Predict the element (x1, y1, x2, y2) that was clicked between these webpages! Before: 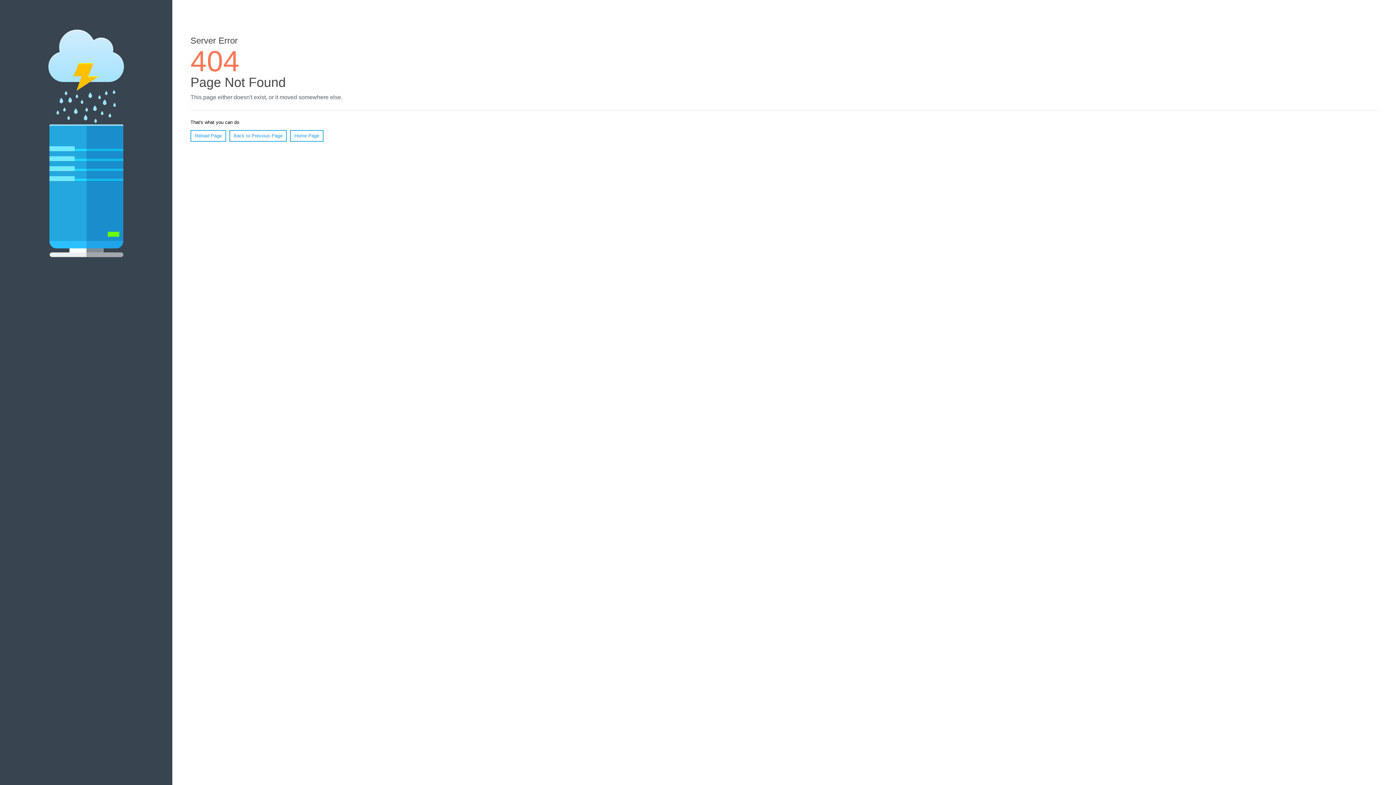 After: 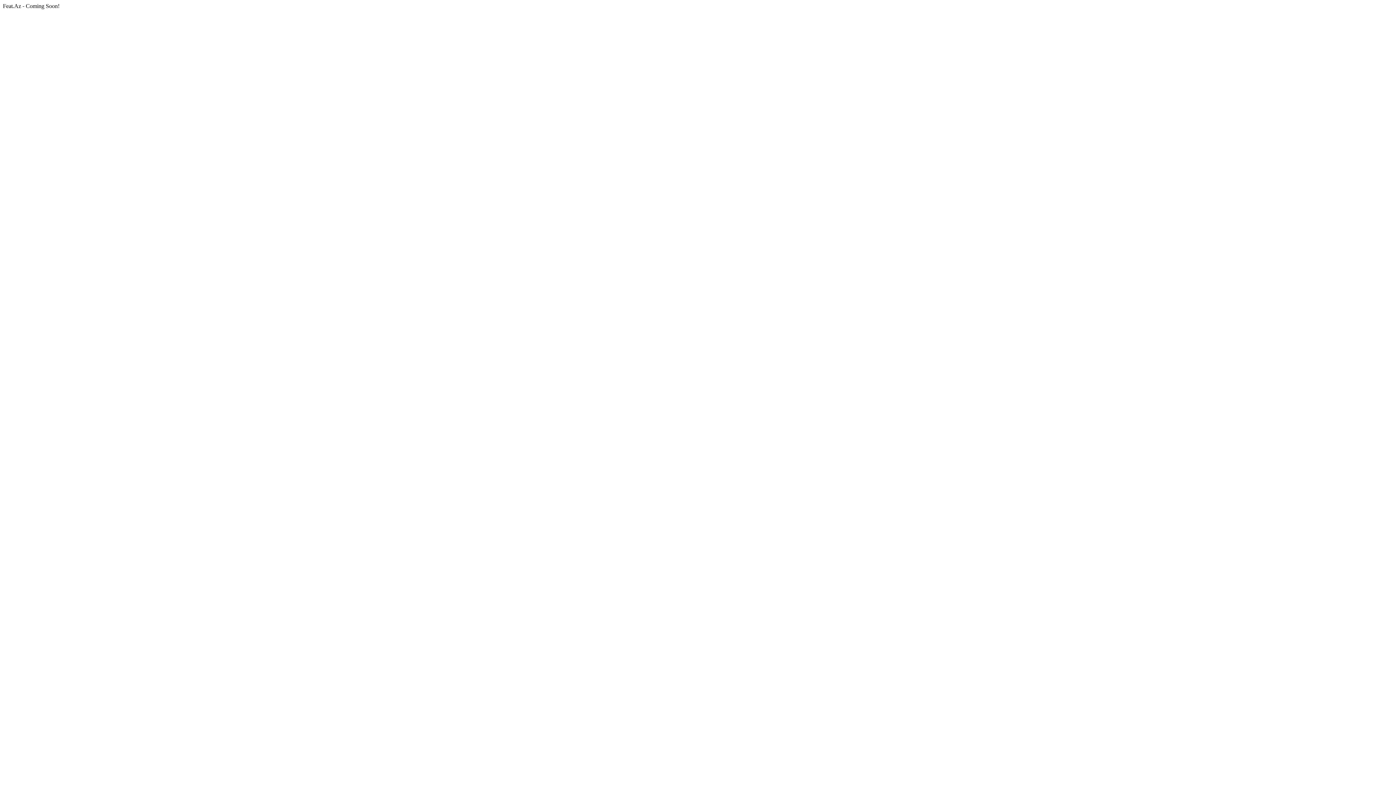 Action: label: Home Page bbox: (290, 130, 323, 141)